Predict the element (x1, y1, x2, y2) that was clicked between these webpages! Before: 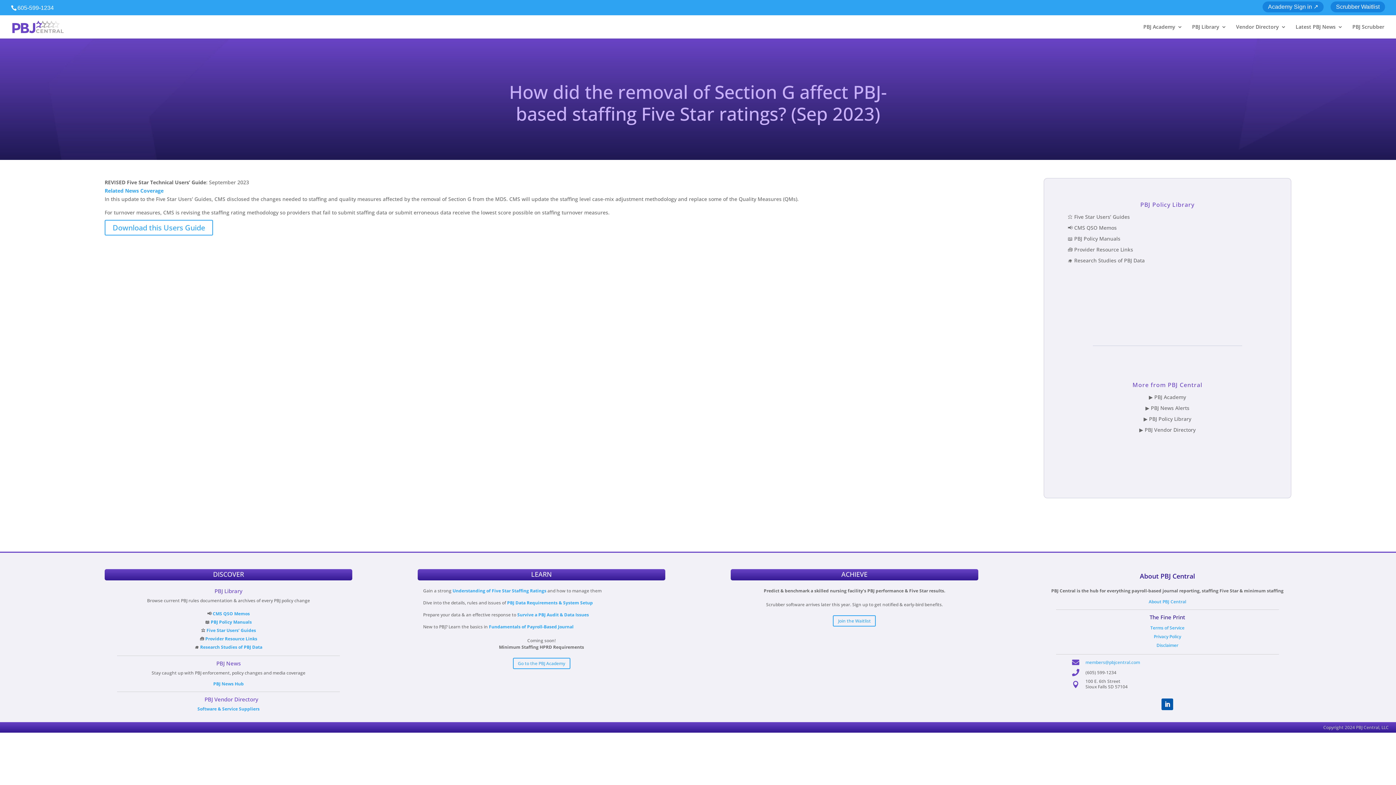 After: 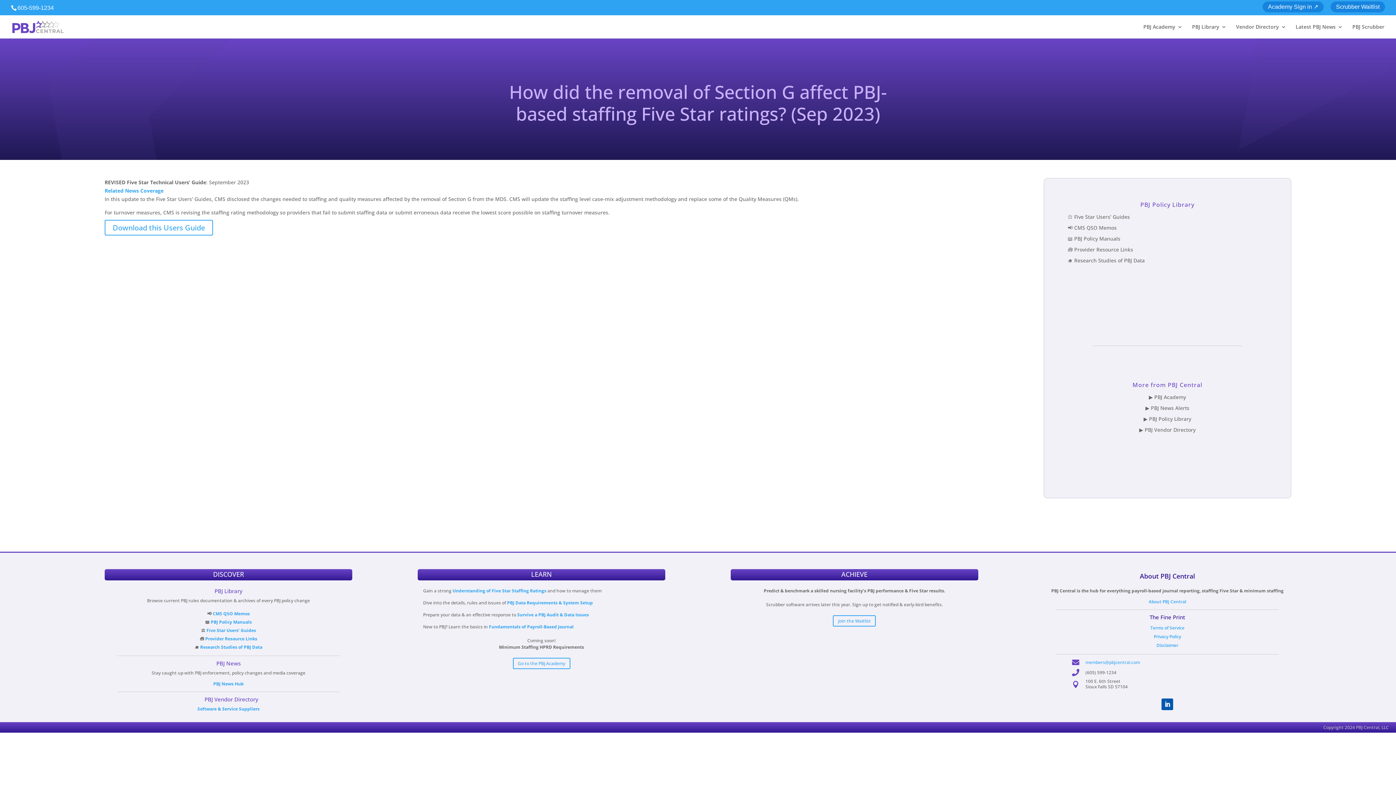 Action: bbox: (507, 600, 593, 606) label: PBJ Data Requirements & System Setup